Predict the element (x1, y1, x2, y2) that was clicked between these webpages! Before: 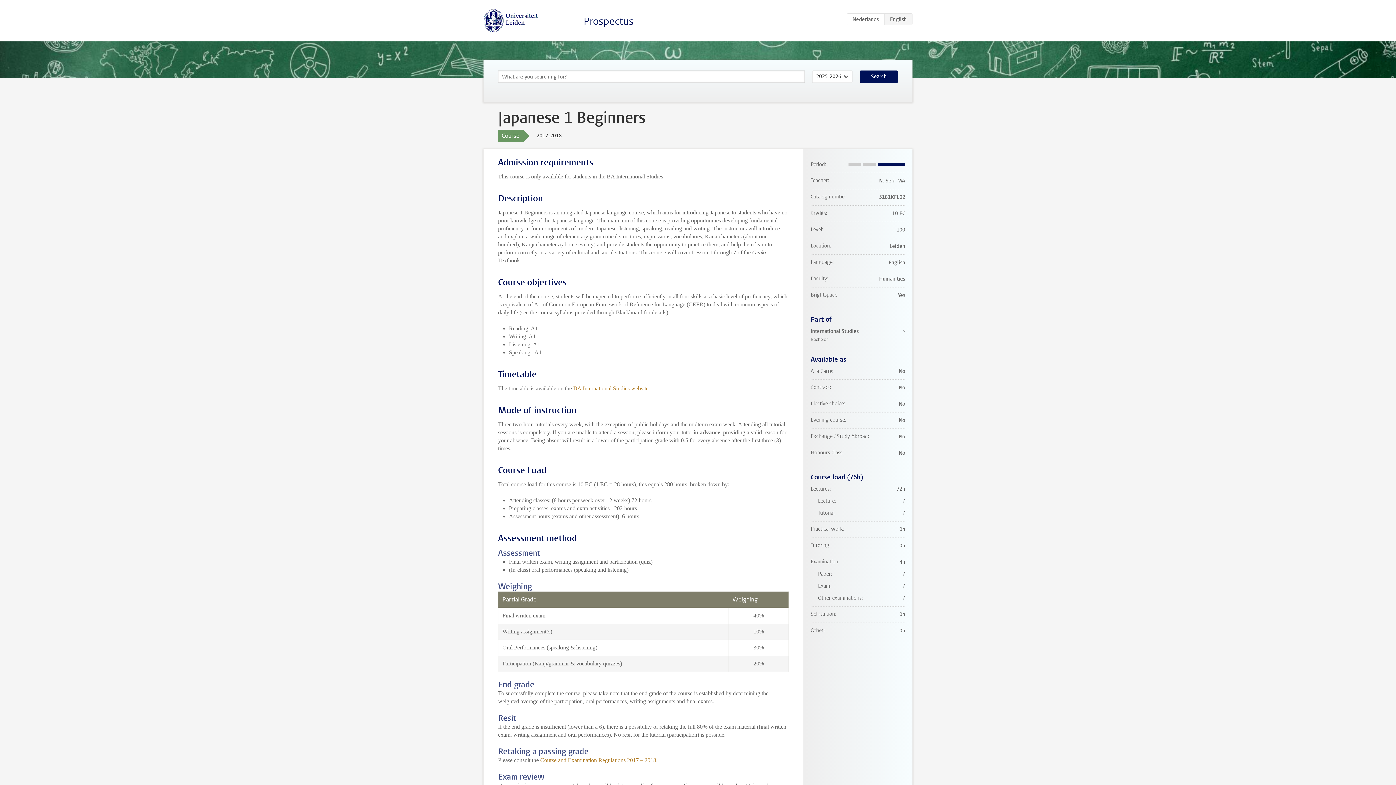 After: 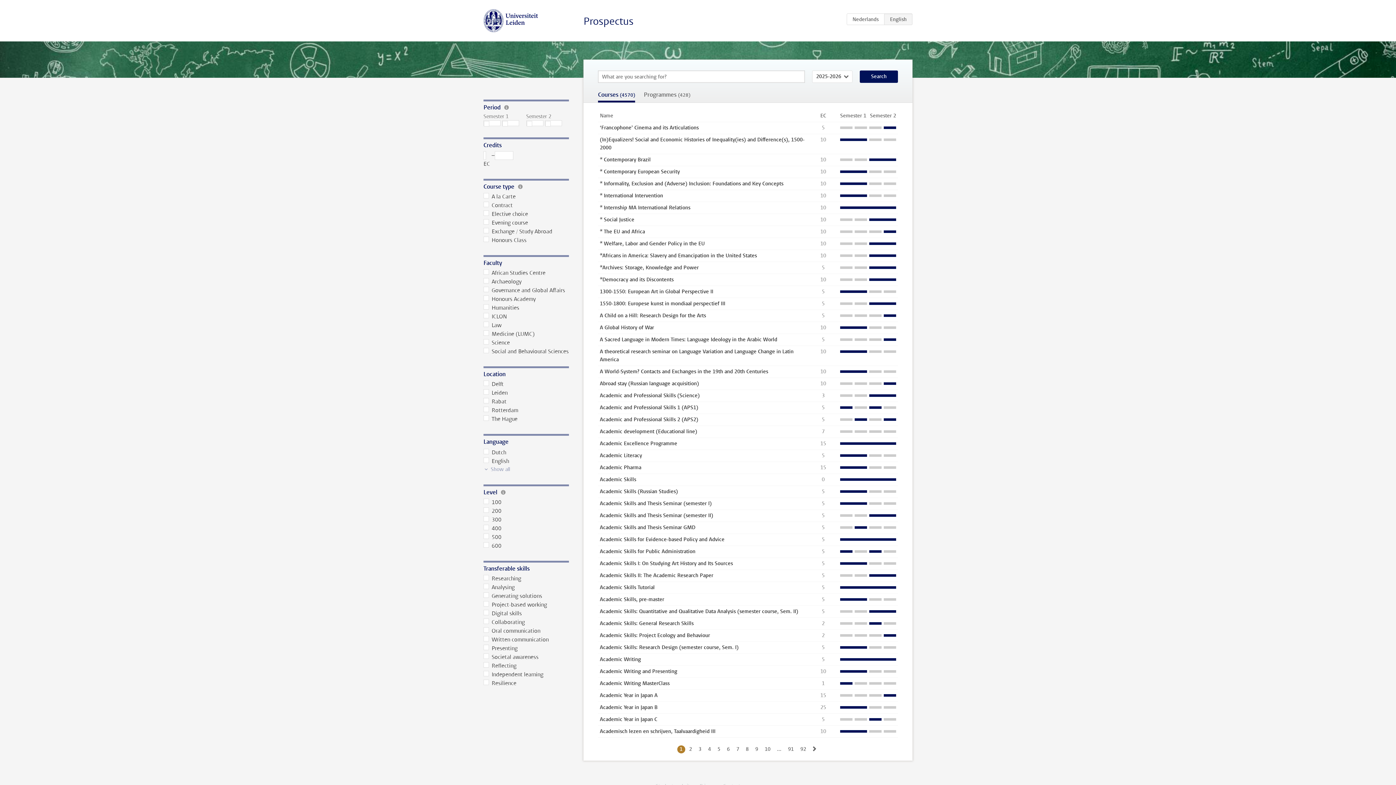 Action: label: Search bbox: (860, 70, 898, 82)